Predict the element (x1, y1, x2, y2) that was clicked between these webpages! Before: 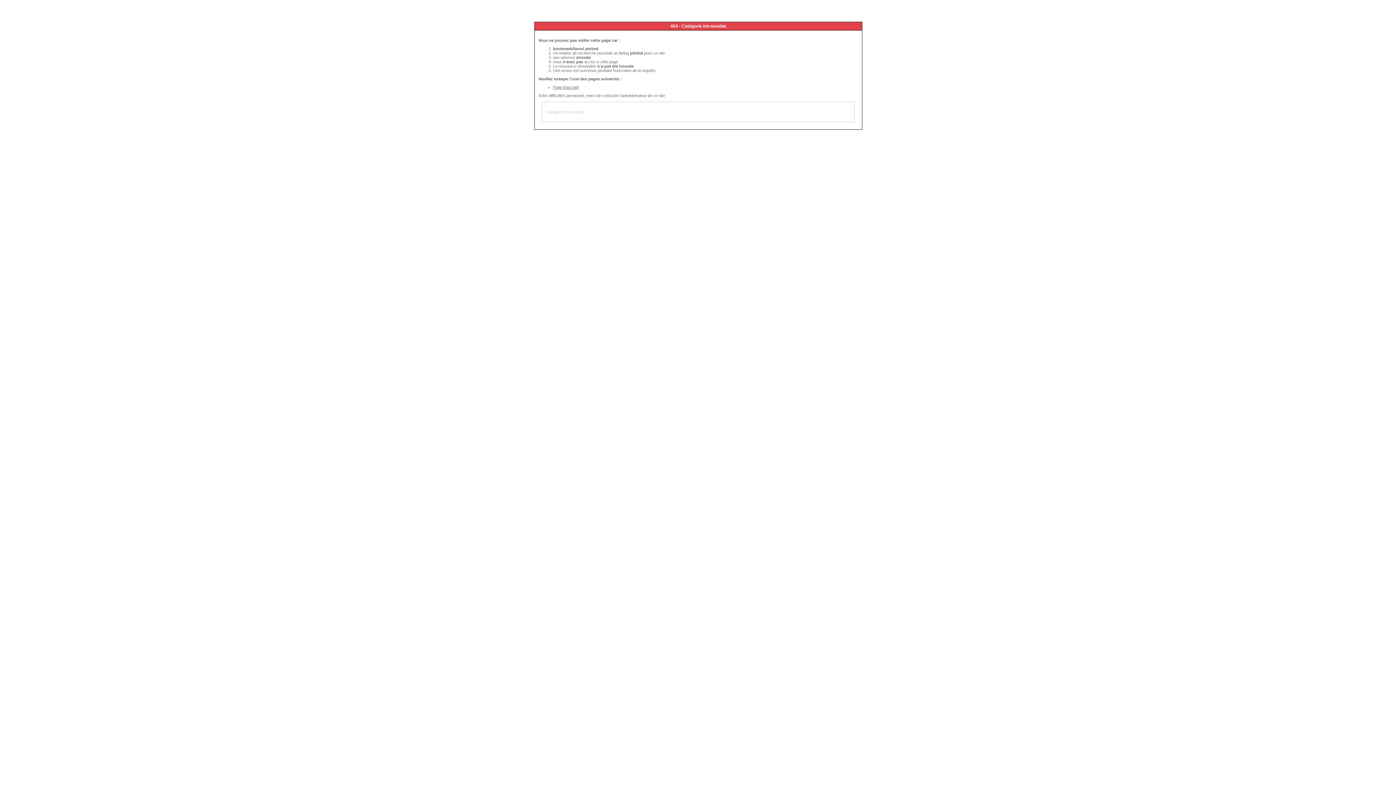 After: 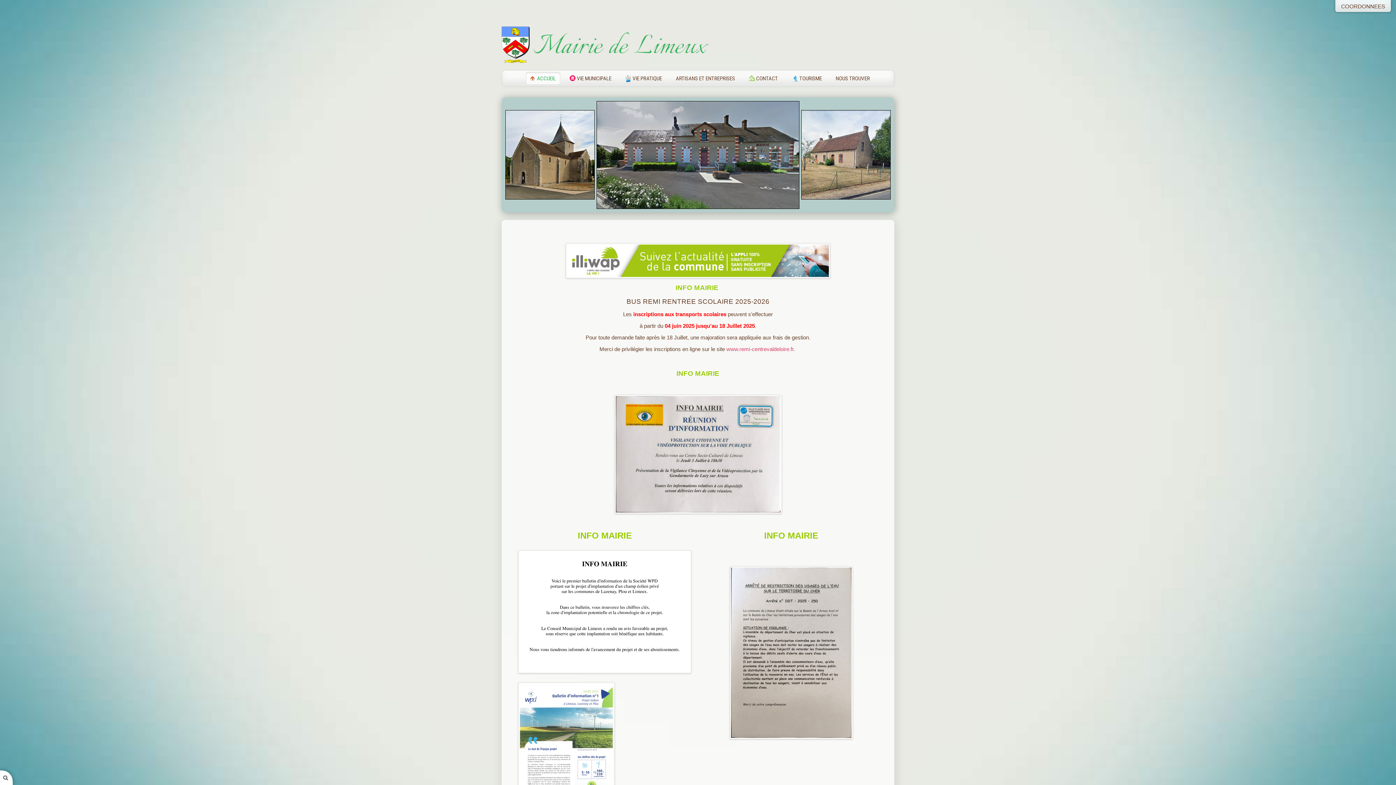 Action: label: Page d'accueil bbox: (553, 85, 578, 89)